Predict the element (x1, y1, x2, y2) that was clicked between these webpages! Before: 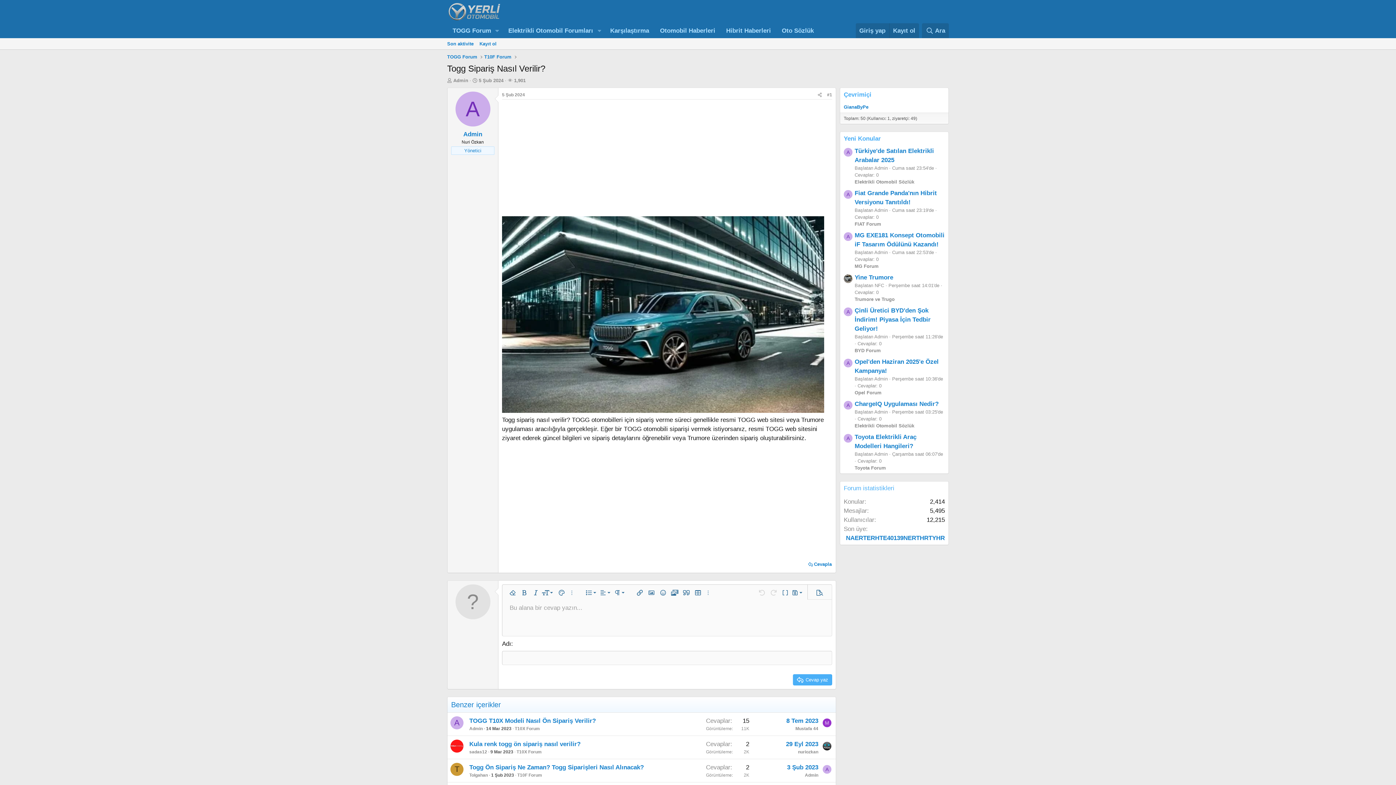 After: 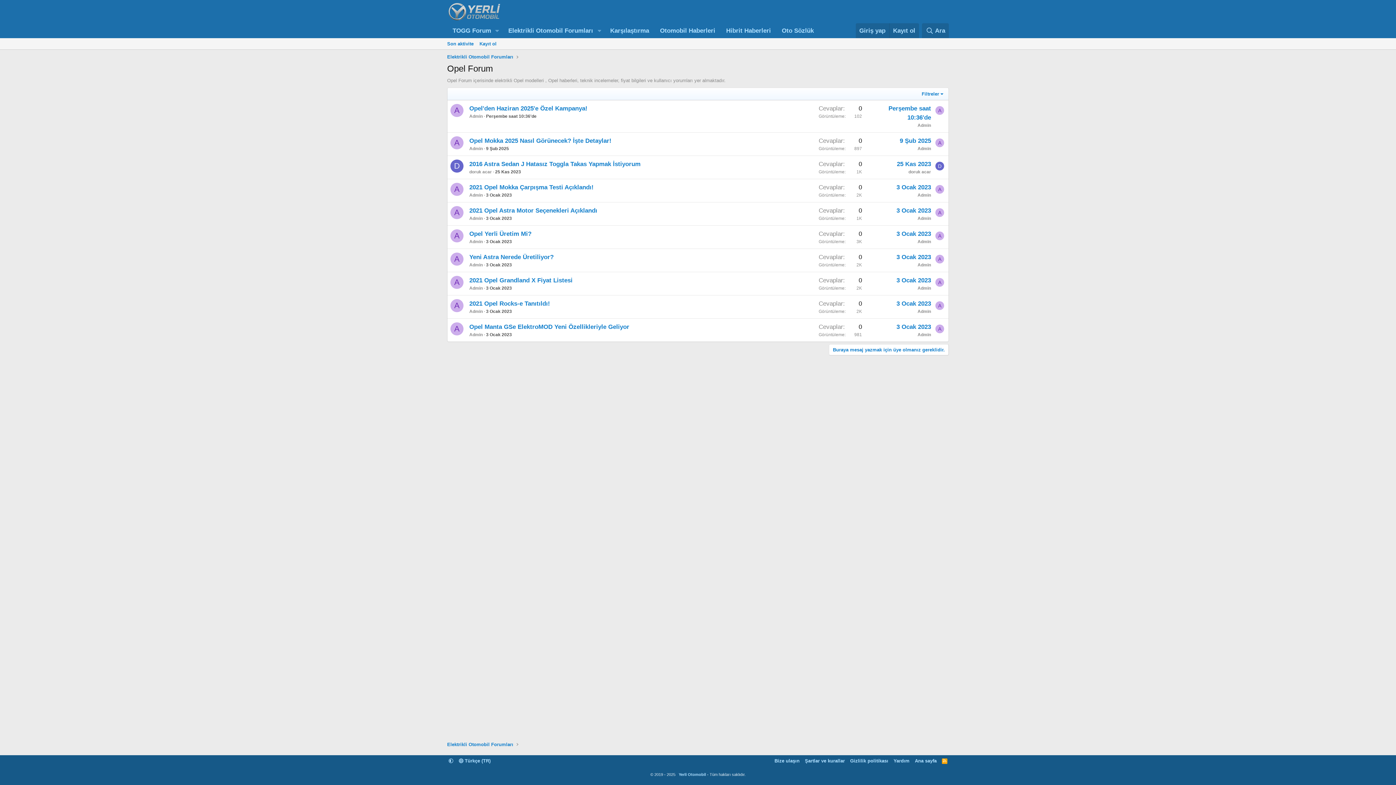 Action: bbox: (854, 390, 881, 395) label: Opel Forum